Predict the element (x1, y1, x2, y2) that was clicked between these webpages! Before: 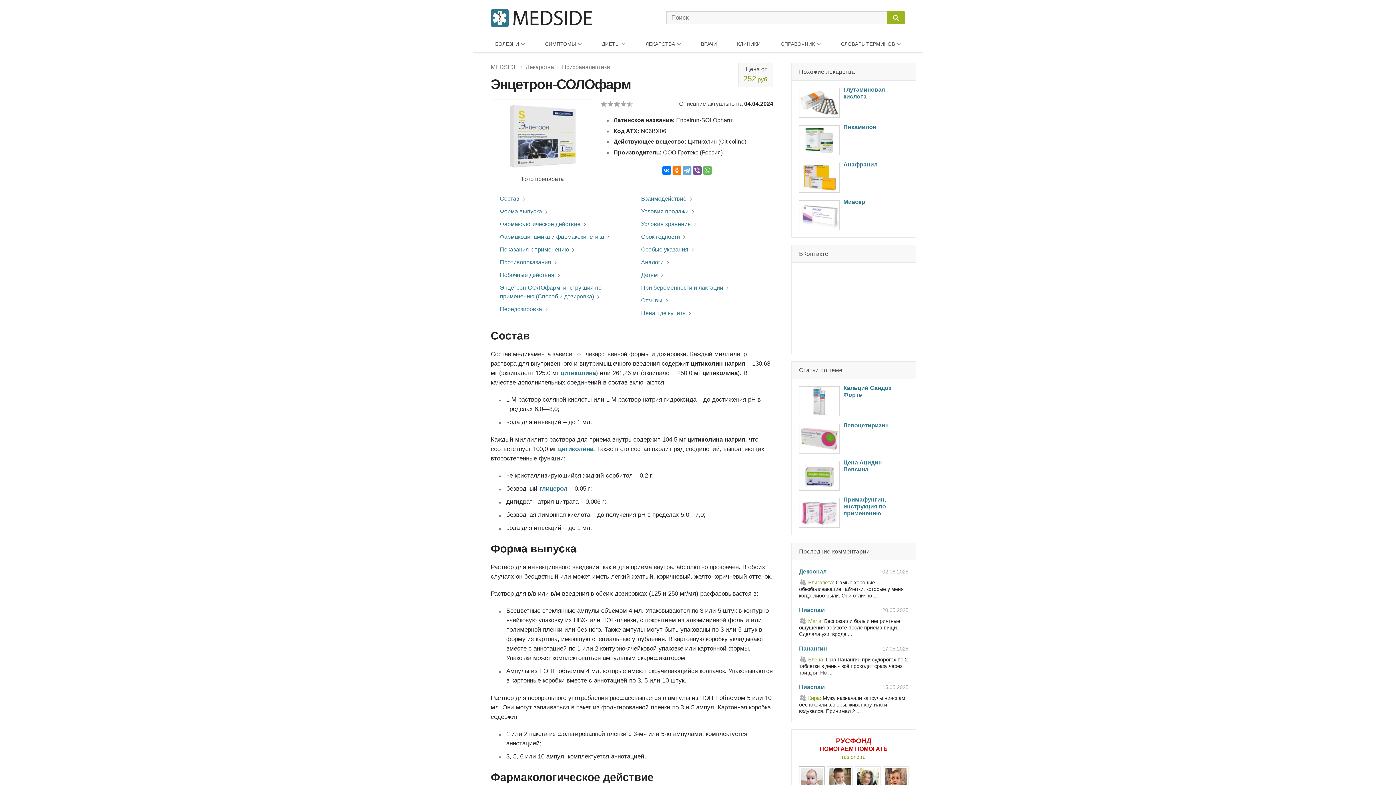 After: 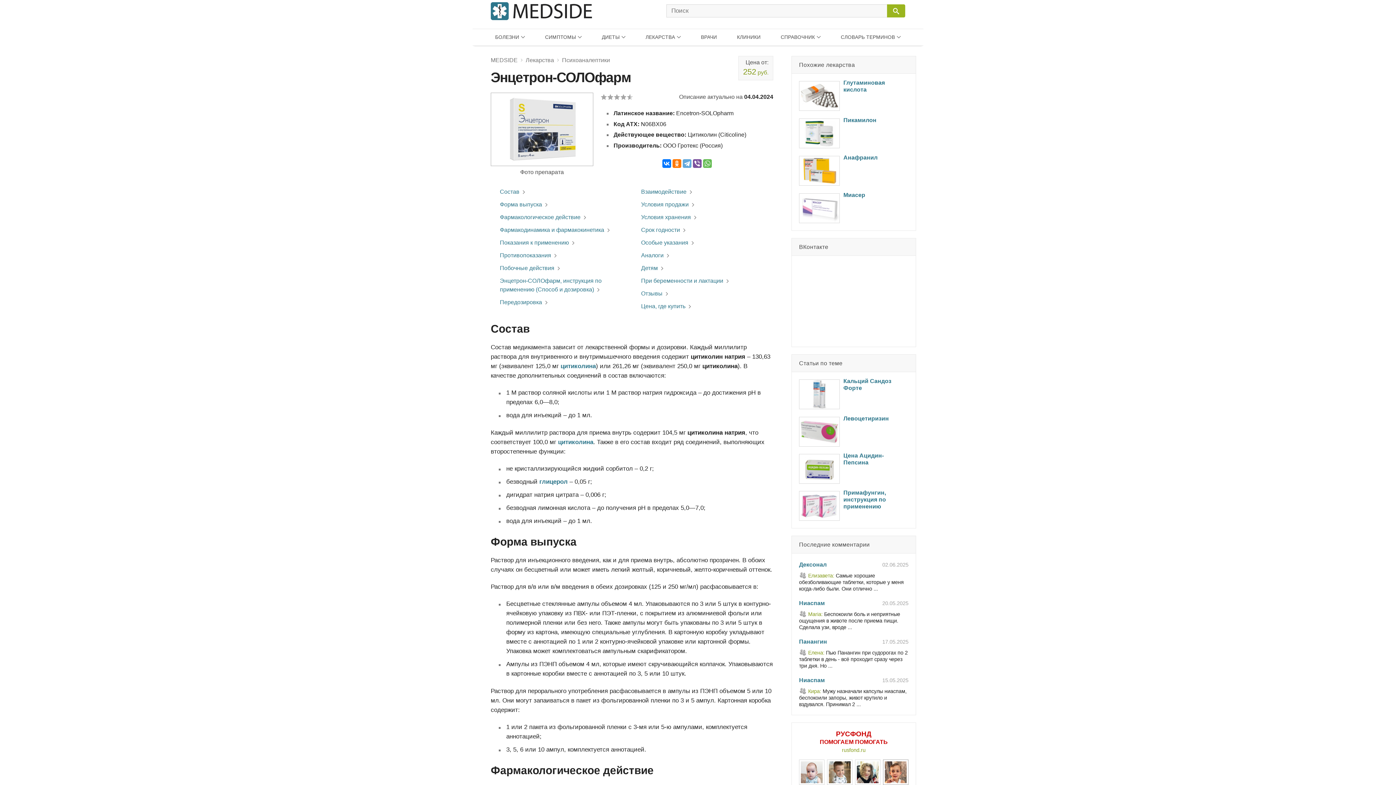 Action: bbox: (883, 766, 908, 792)